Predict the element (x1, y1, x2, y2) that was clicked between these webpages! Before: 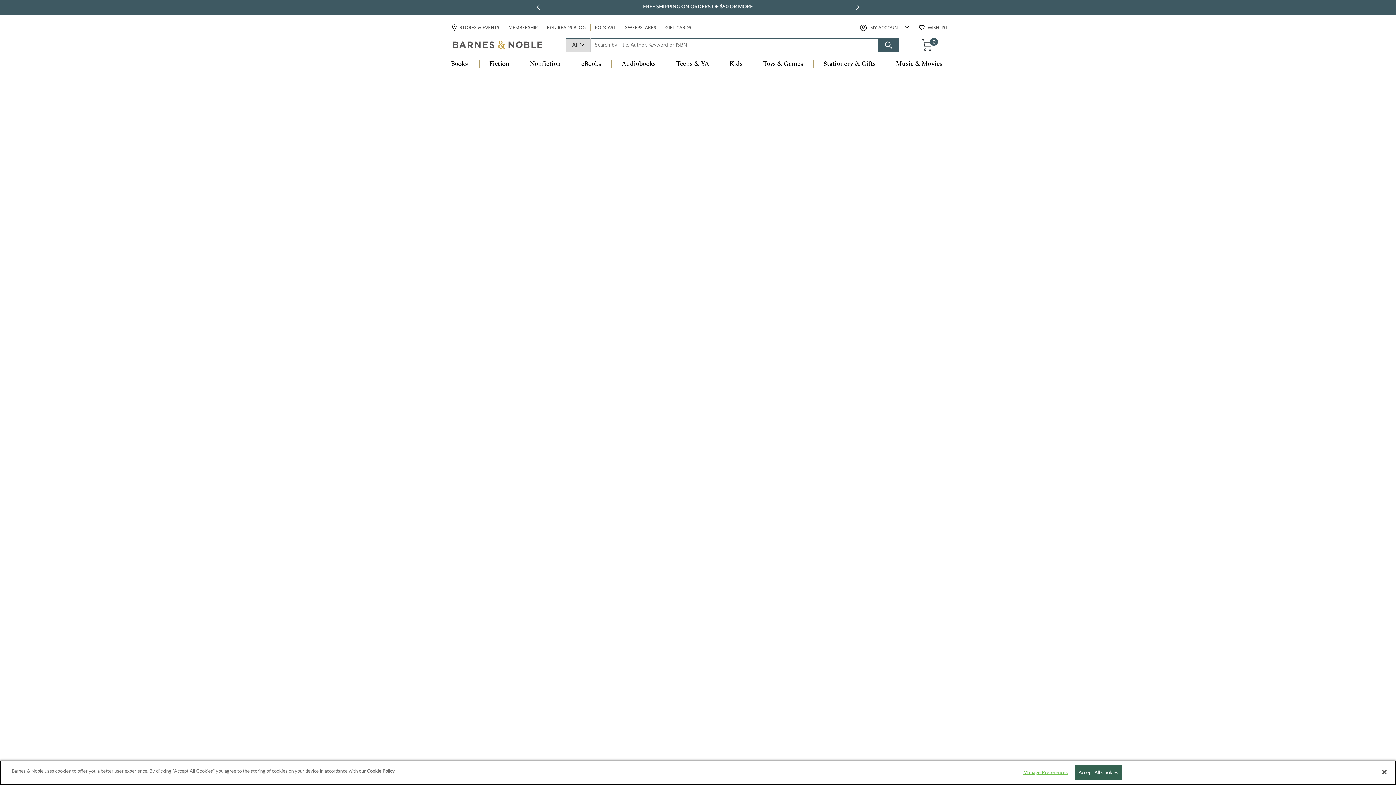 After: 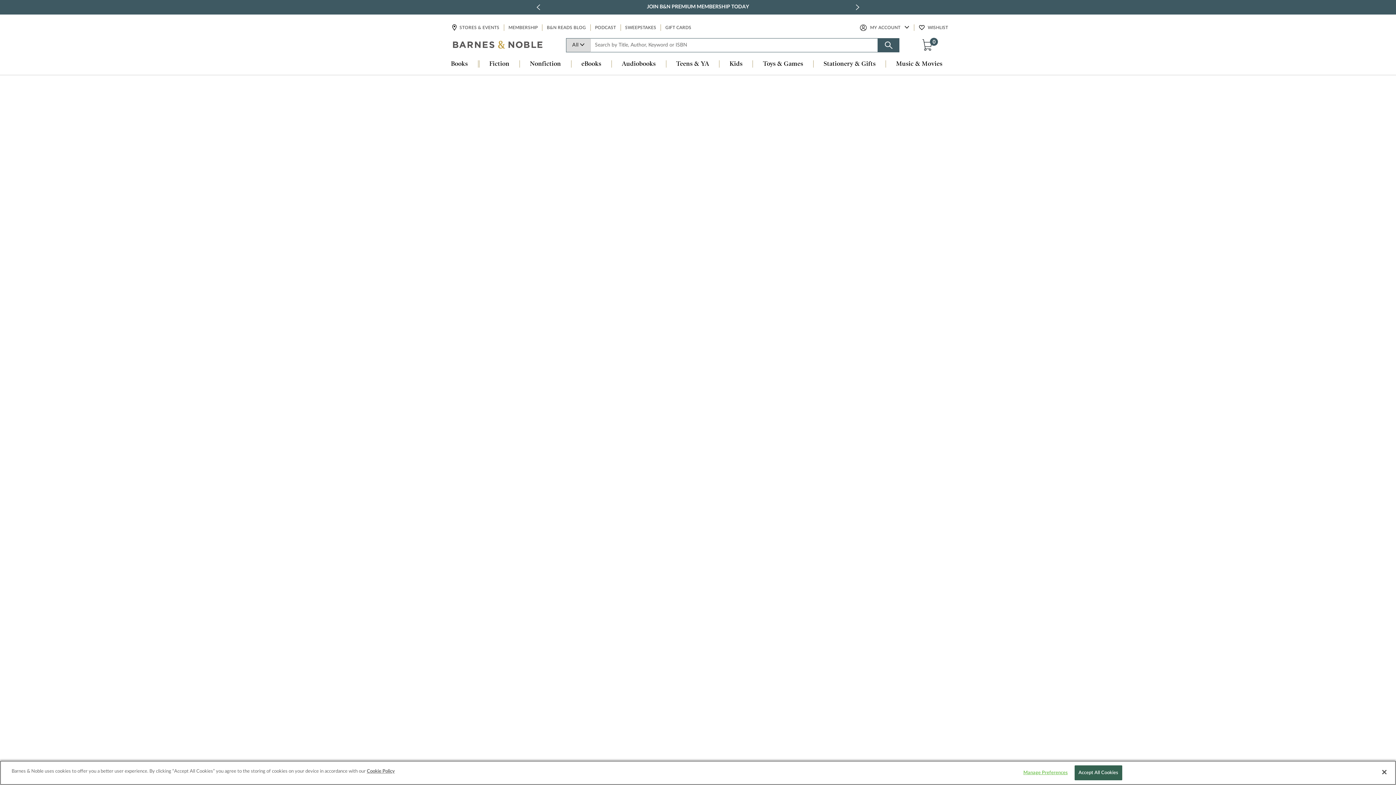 Action: bbox: (719, 60, 752, 68) label: Kids